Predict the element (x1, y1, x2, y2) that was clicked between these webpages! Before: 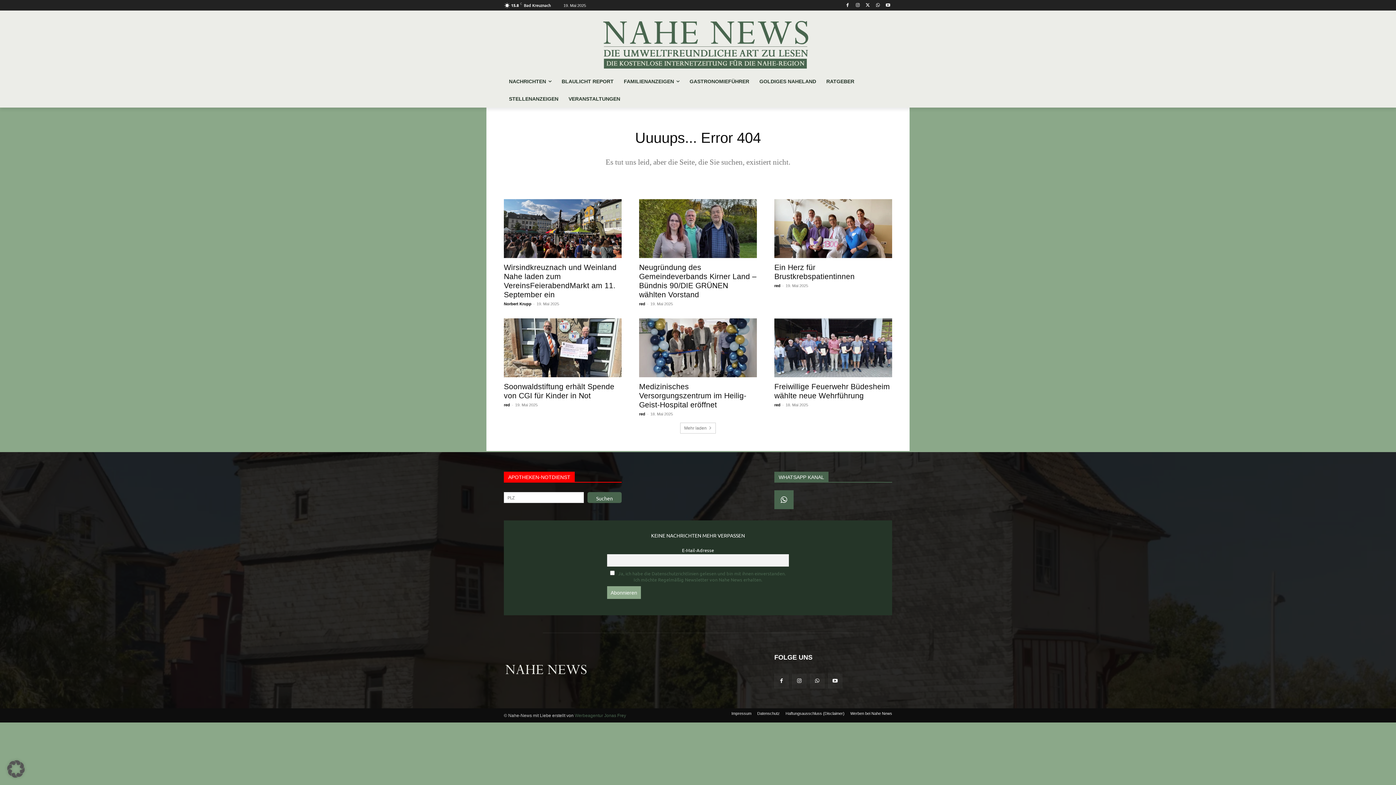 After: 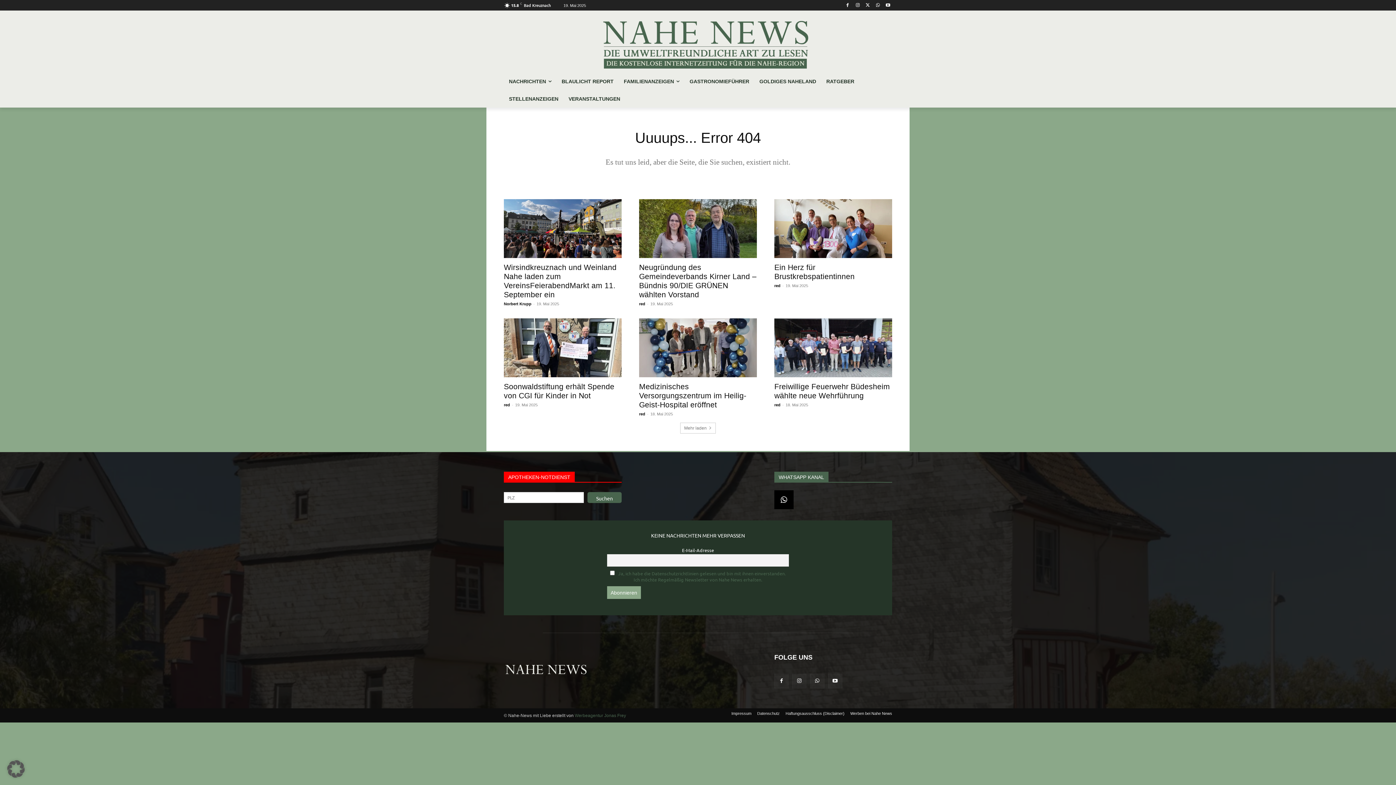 Action: bbox: (774, 490, 793, 509)